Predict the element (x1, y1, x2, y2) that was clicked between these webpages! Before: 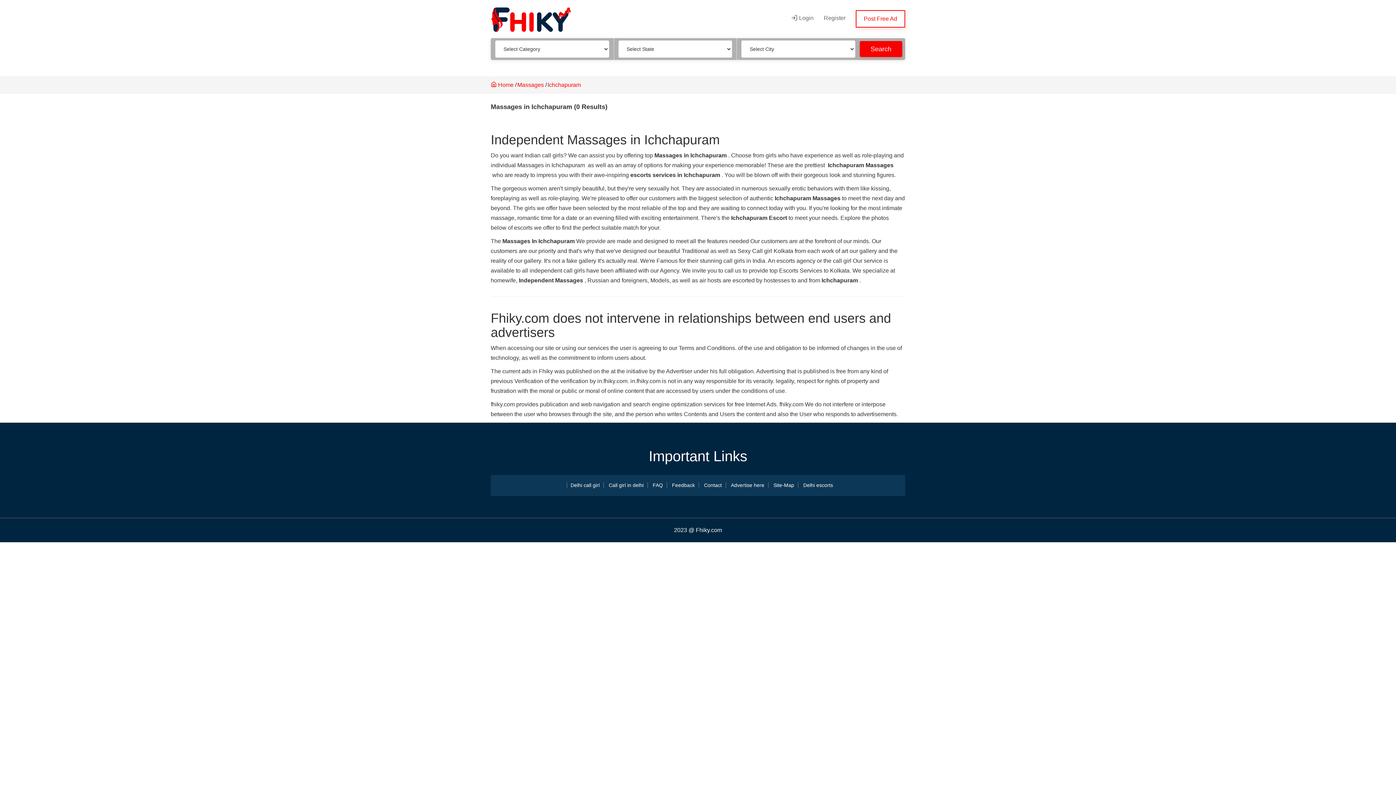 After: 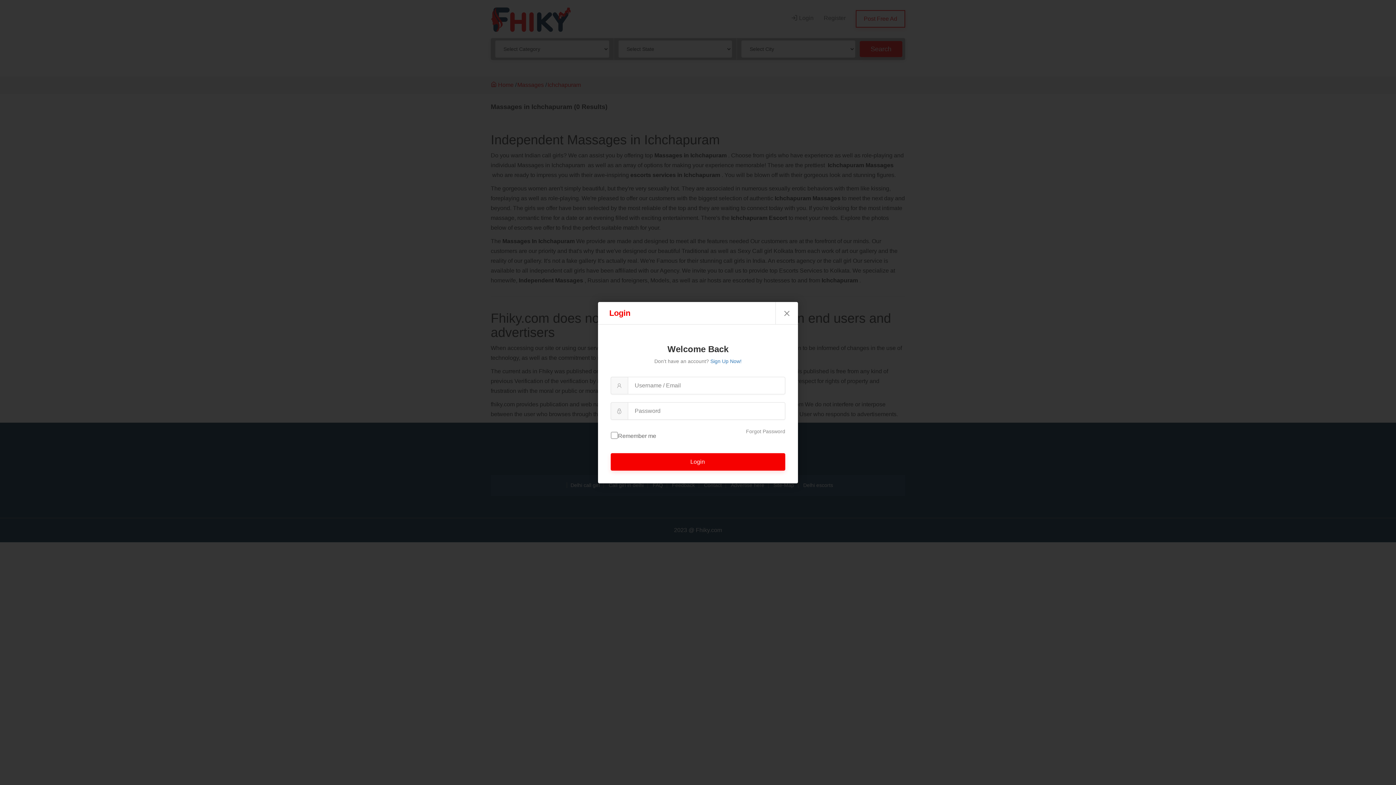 Action: bbox: (788, 7, 817, 29) label:  Login